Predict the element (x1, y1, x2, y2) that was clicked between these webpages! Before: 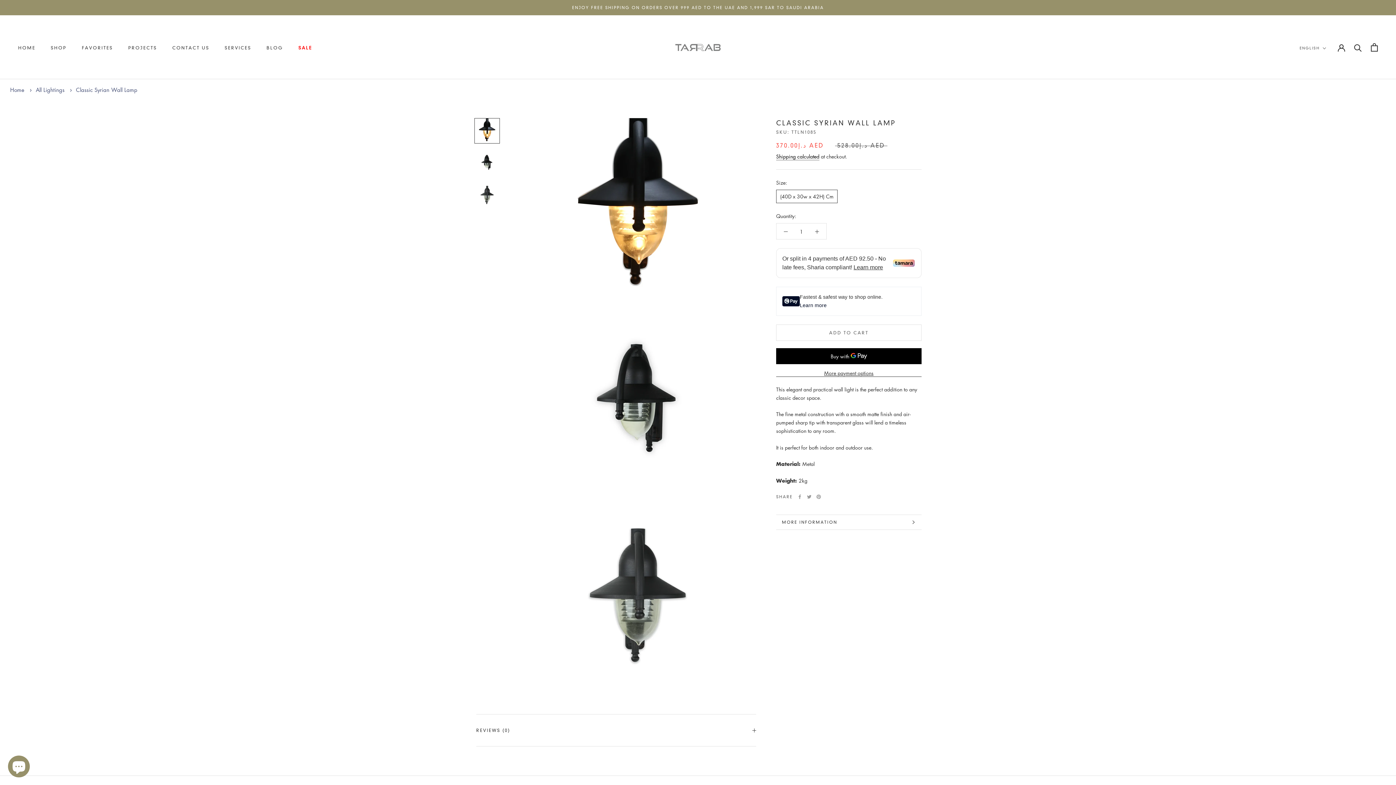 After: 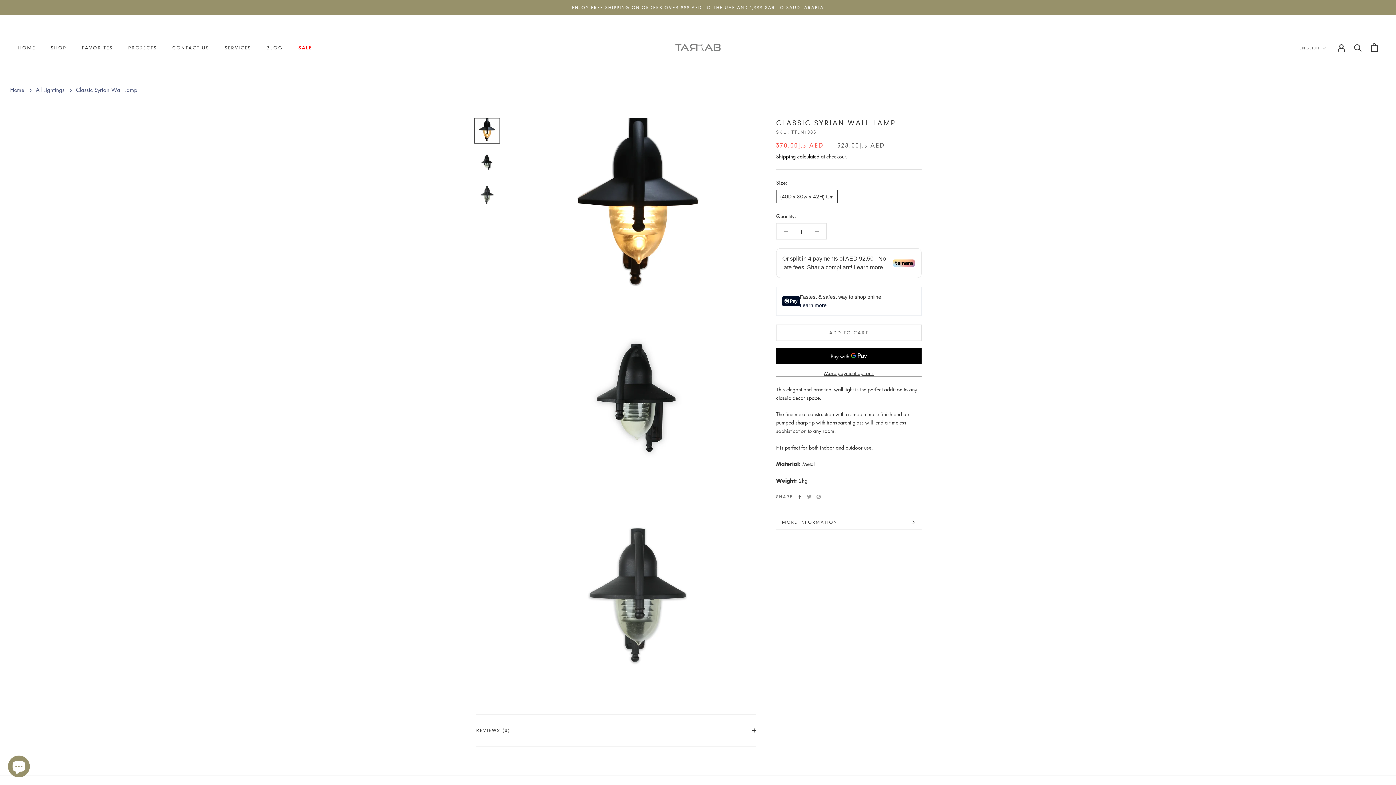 Action: label: Facebook bbox: (797, 494, 802, 499)